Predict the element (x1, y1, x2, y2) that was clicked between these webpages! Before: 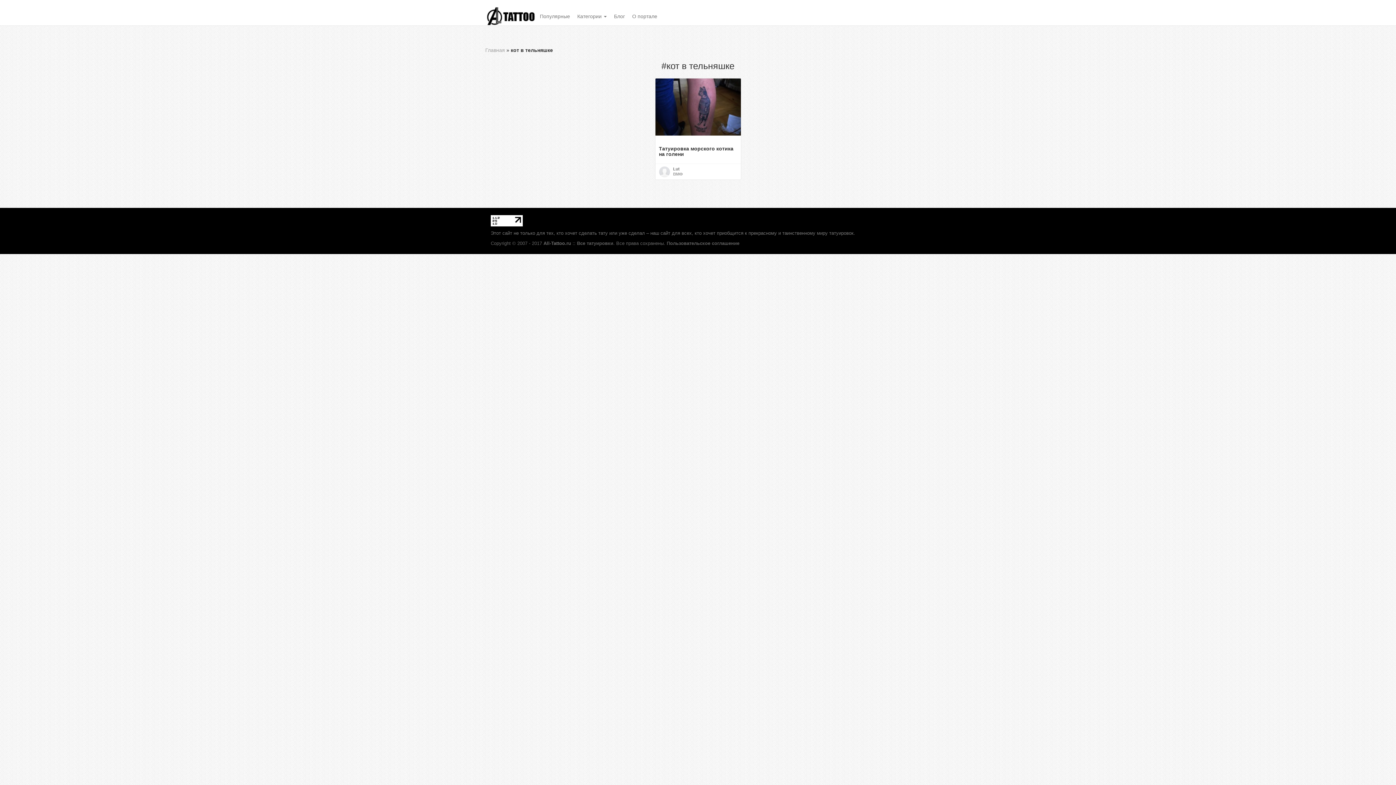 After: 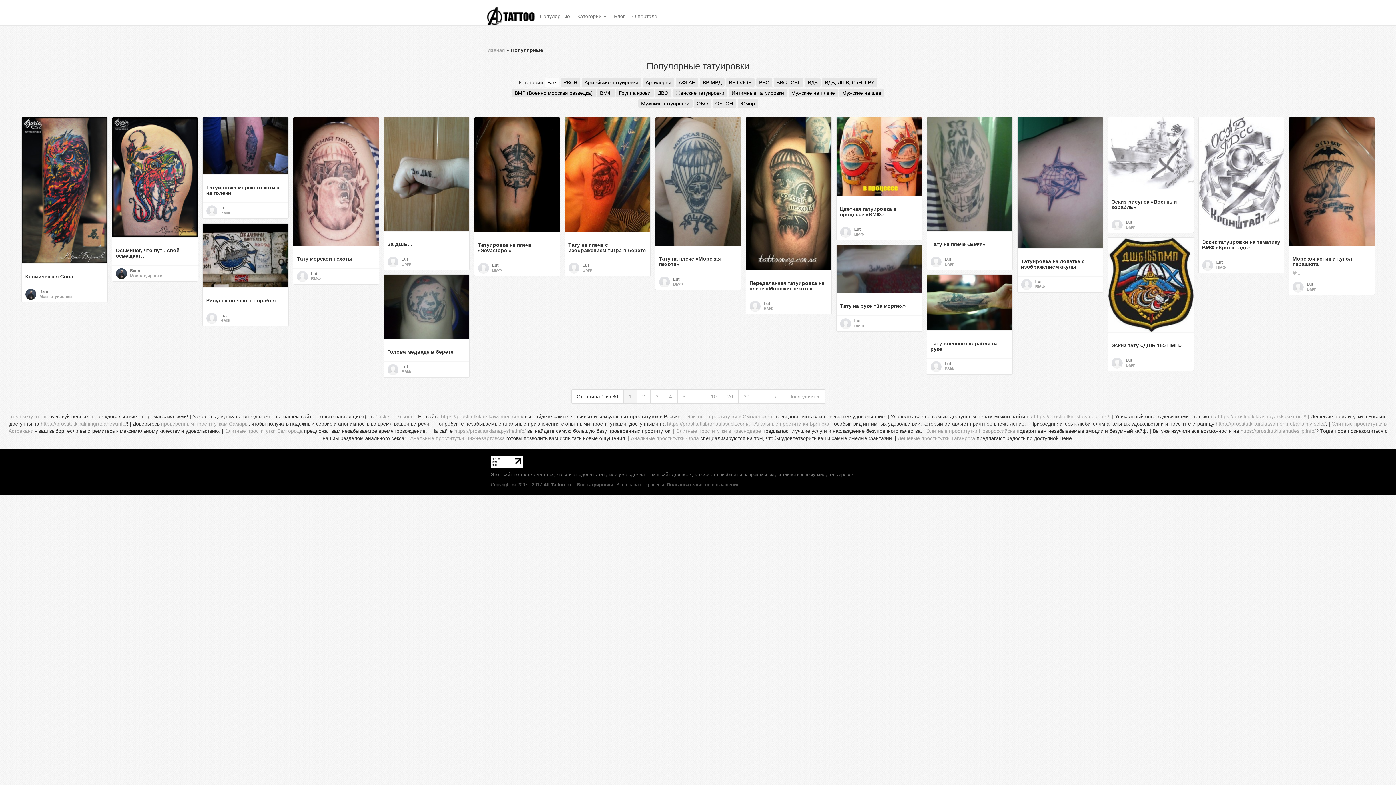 Action: label: Популярные bbox: (536, 7, 573, 25)